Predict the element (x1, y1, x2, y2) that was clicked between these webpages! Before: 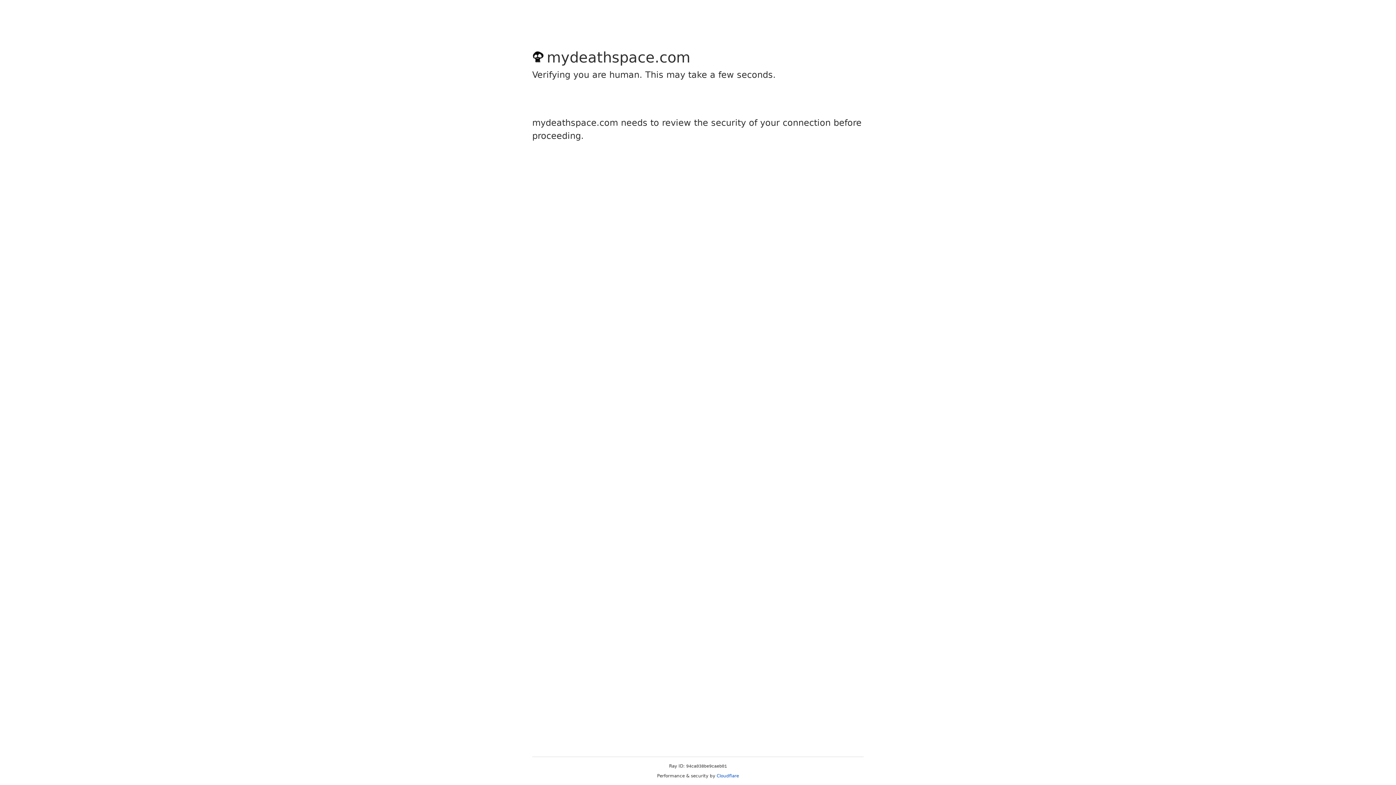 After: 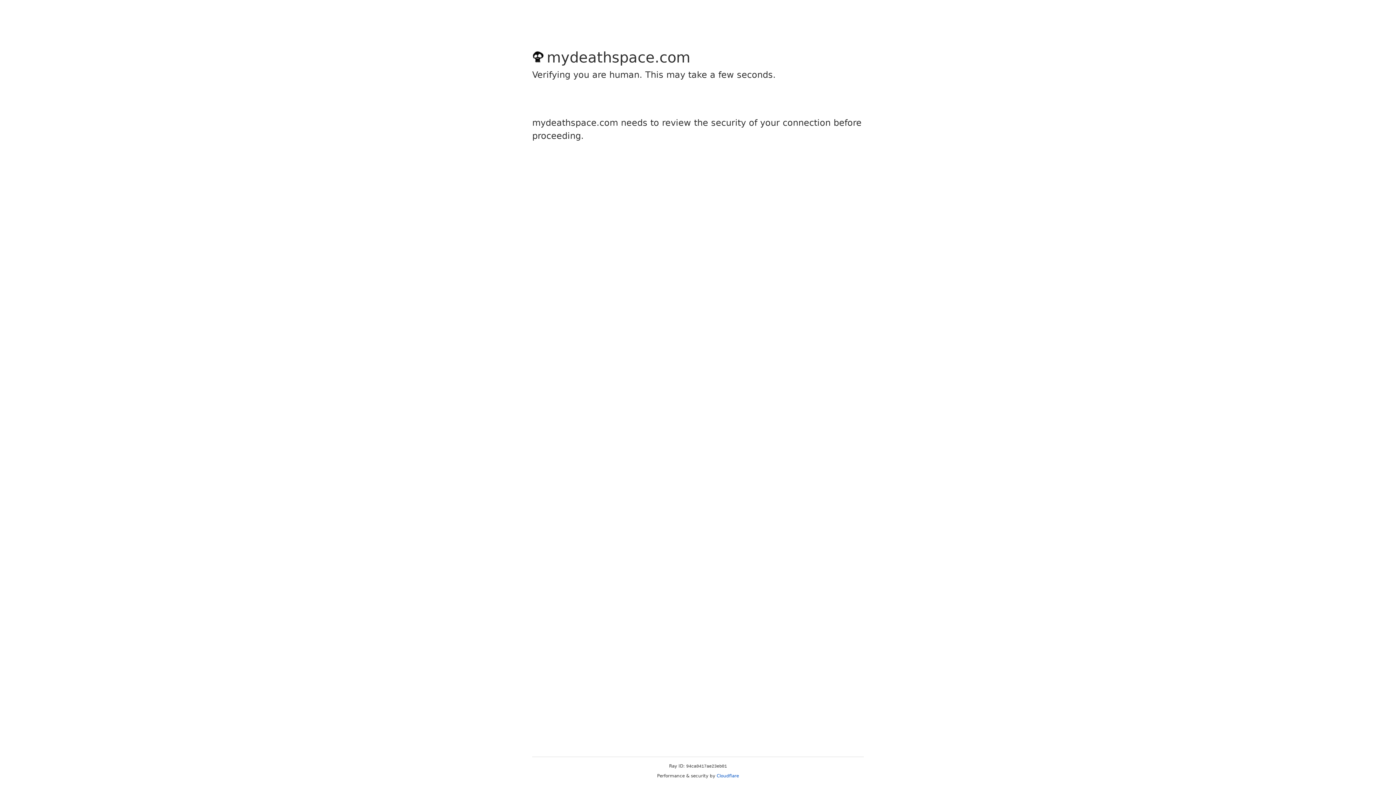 Action: label: Cloudflare bbox: (716, 773, 739, 778)